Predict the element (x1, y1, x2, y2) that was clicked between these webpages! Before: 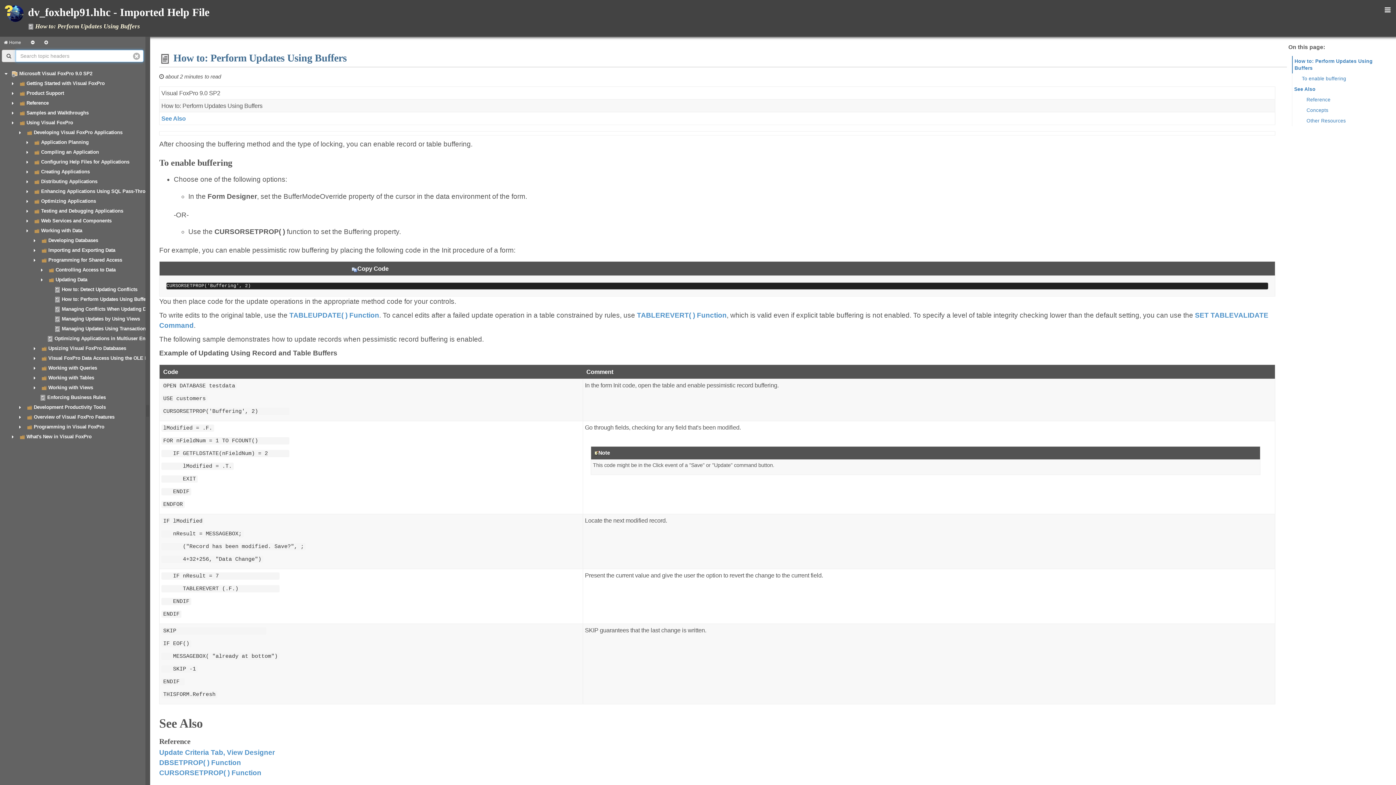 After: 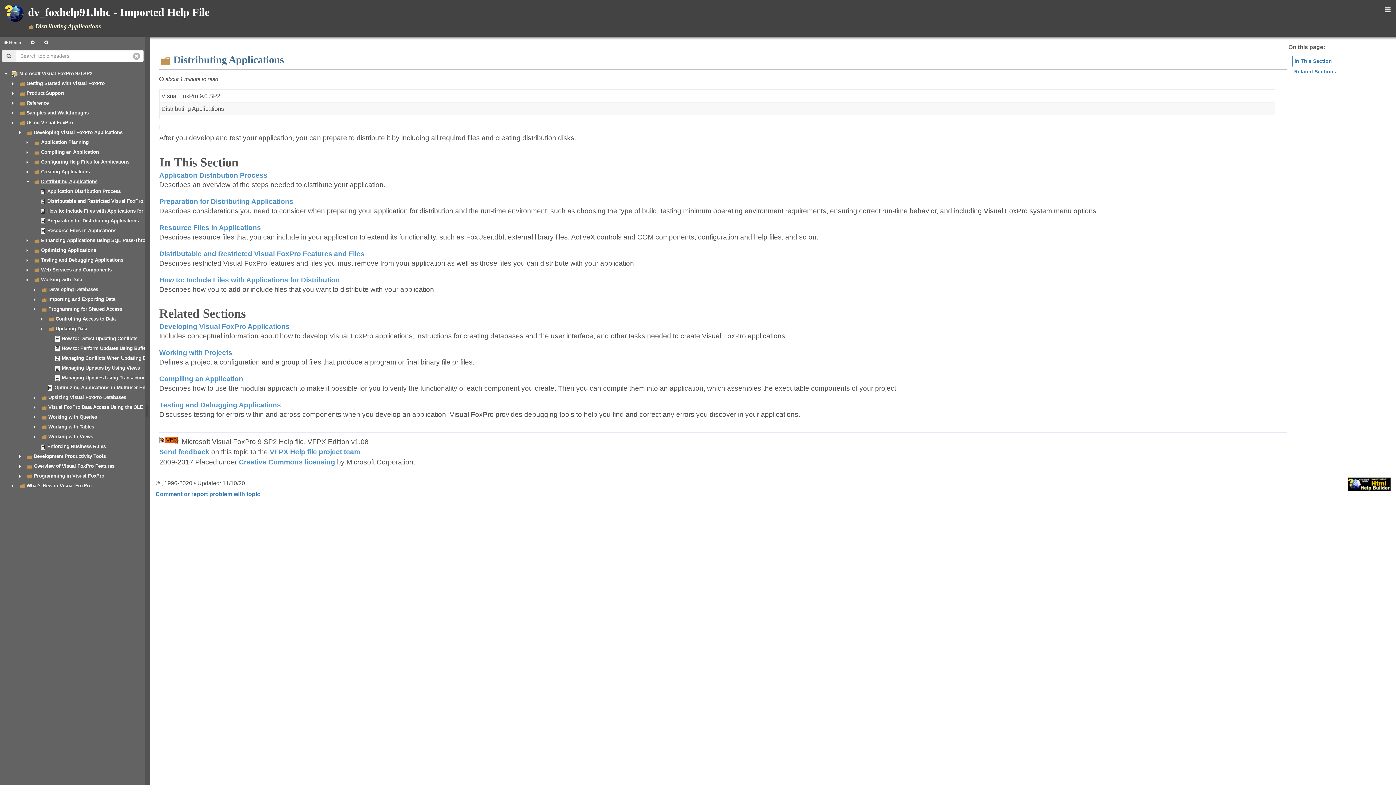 Action: label: Distributing Applications bbox: (41, 178, 97, 184)